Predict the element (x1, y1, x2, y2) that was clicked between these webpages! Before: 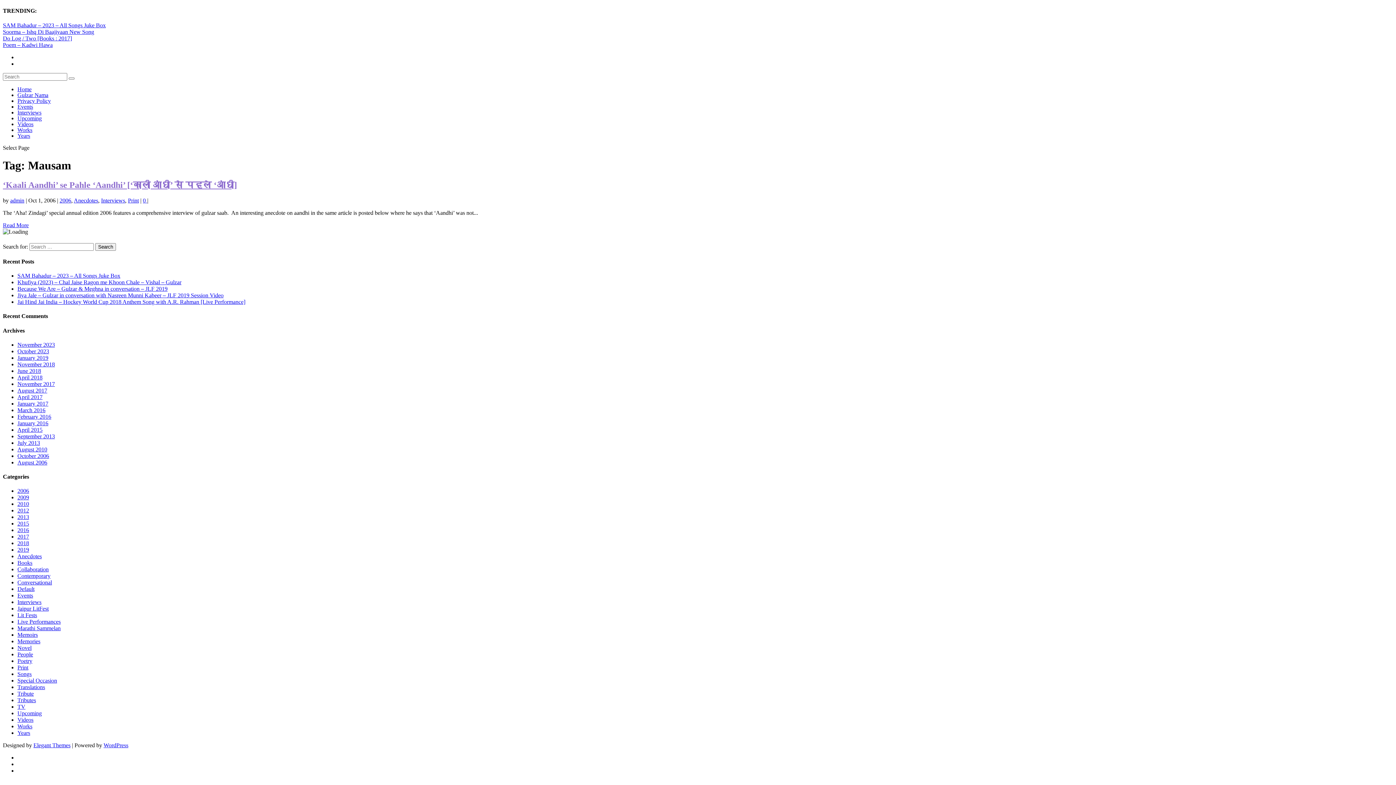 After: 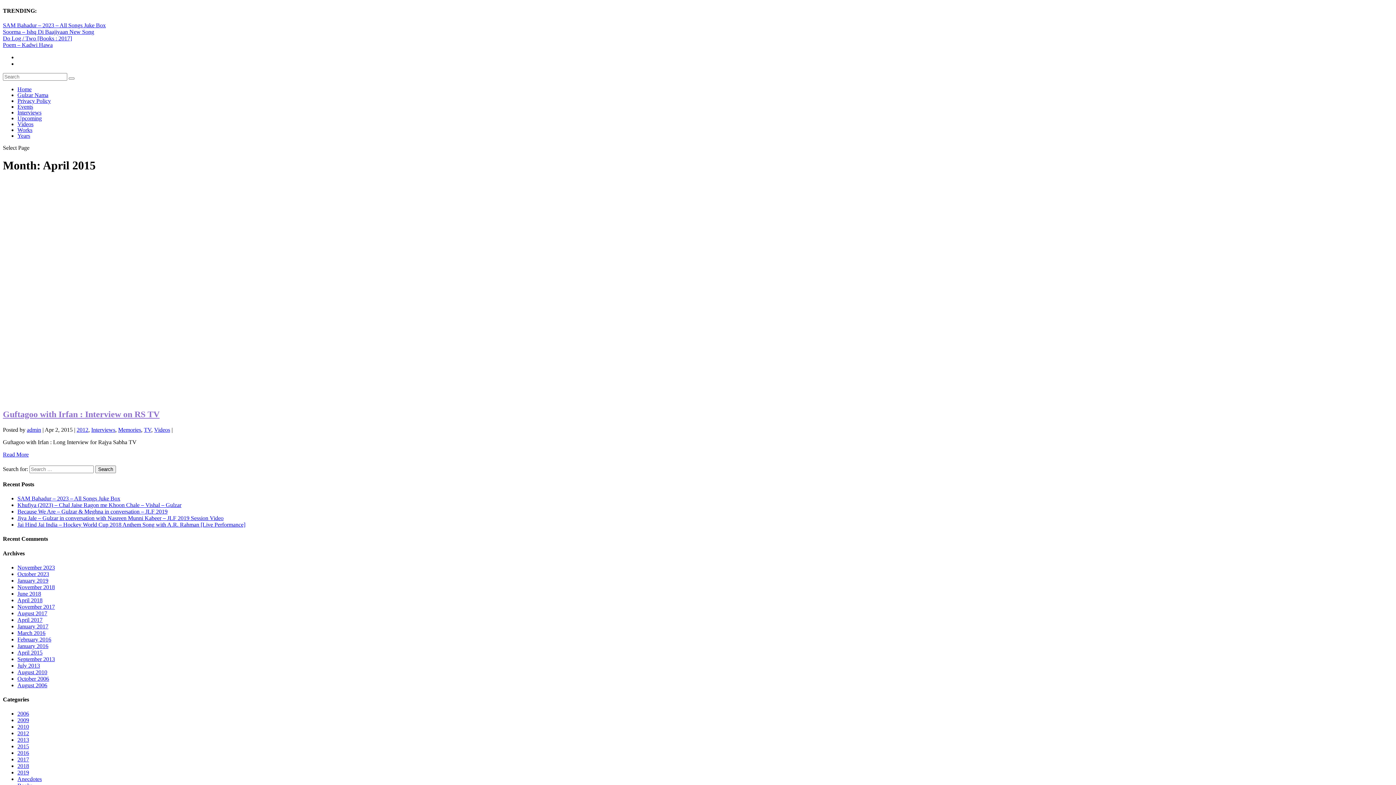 Action: bbox: (17, 426, 42, 433) label: April 2015